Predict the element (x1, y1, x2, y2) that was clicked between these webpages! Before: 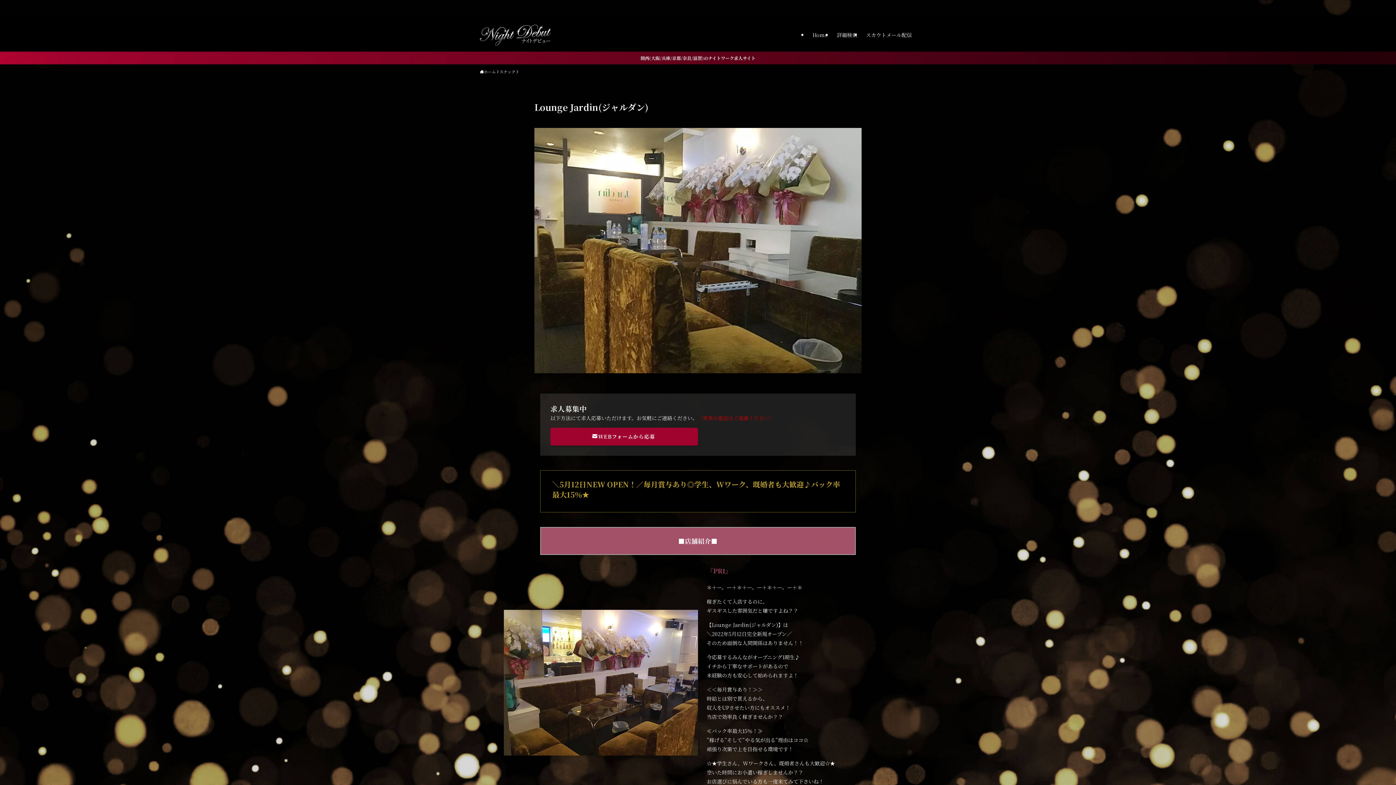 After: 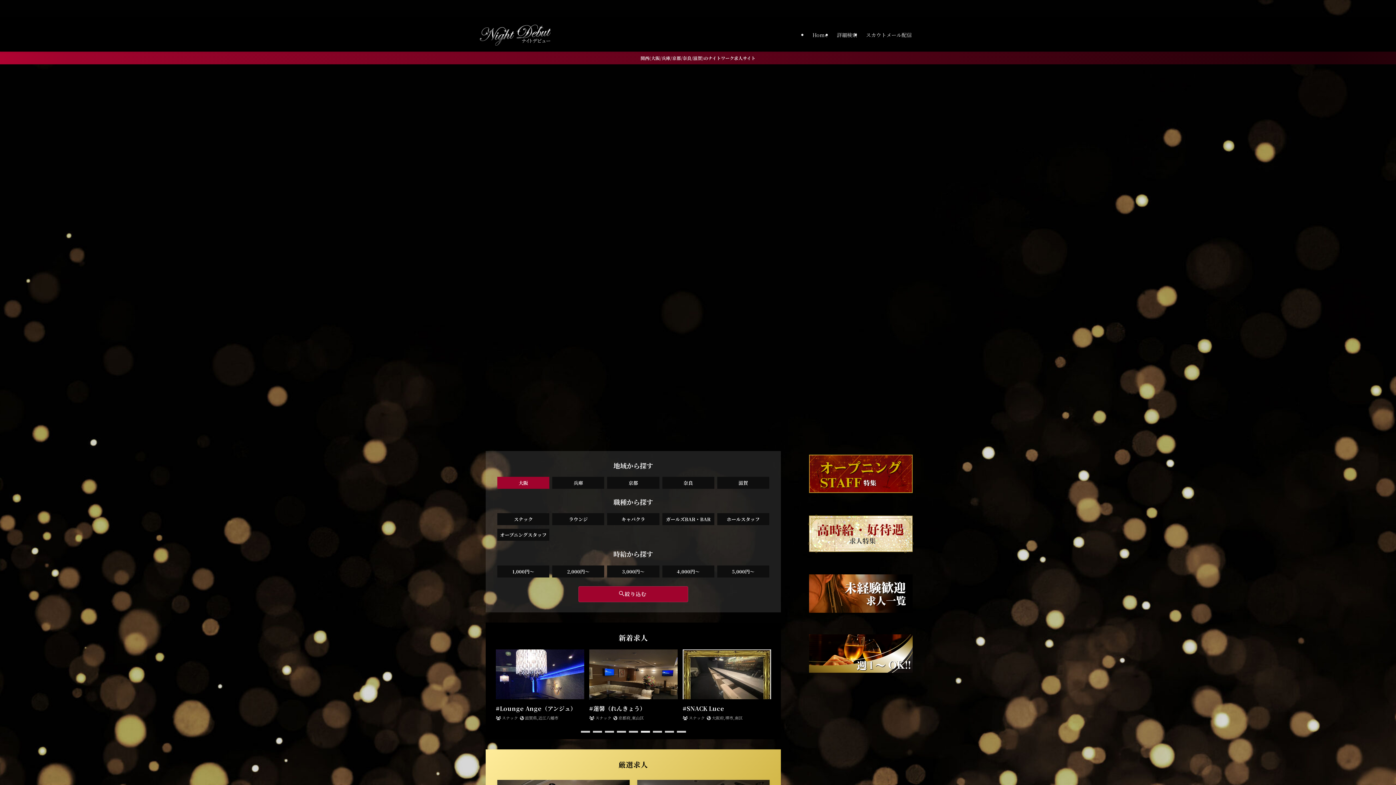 Action: bbox: (808, 18, 832, 51) label: Home